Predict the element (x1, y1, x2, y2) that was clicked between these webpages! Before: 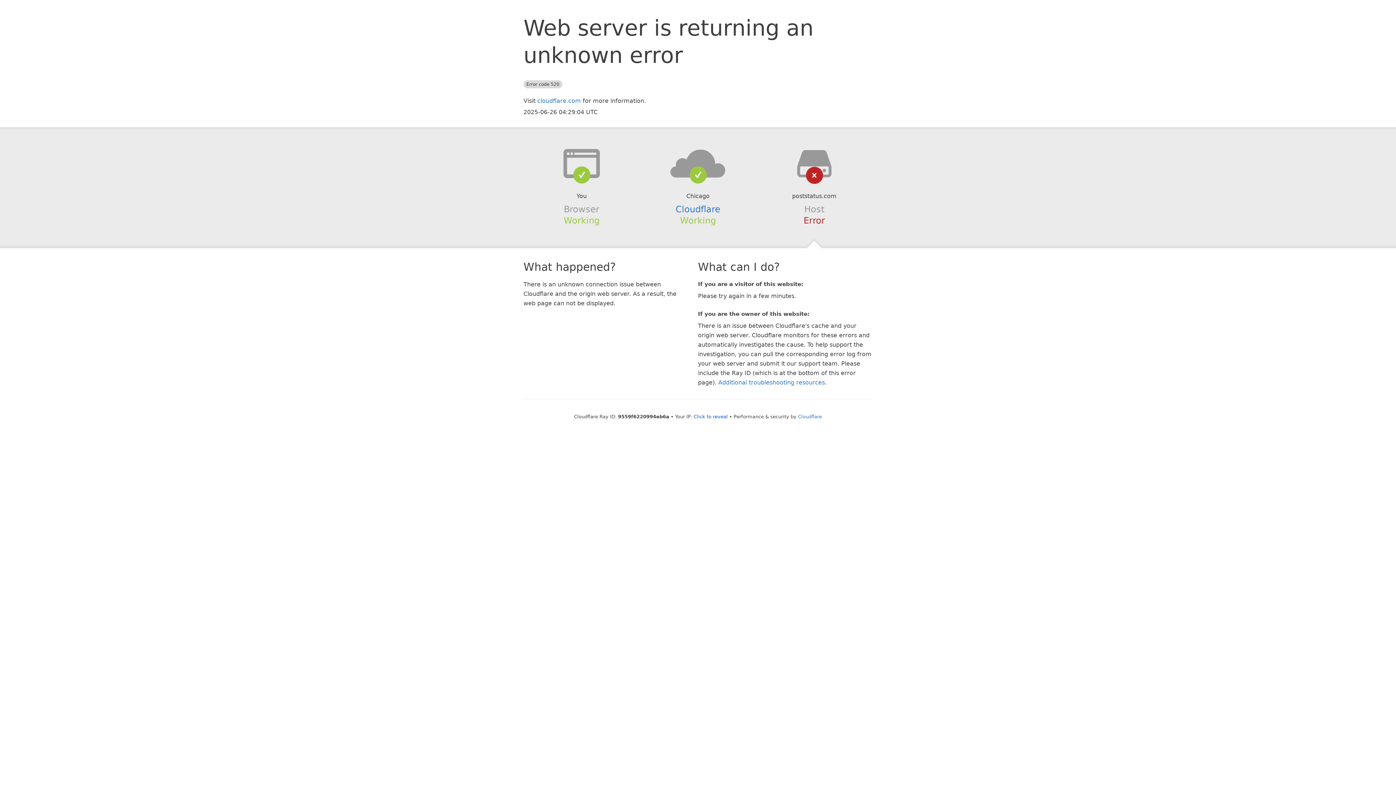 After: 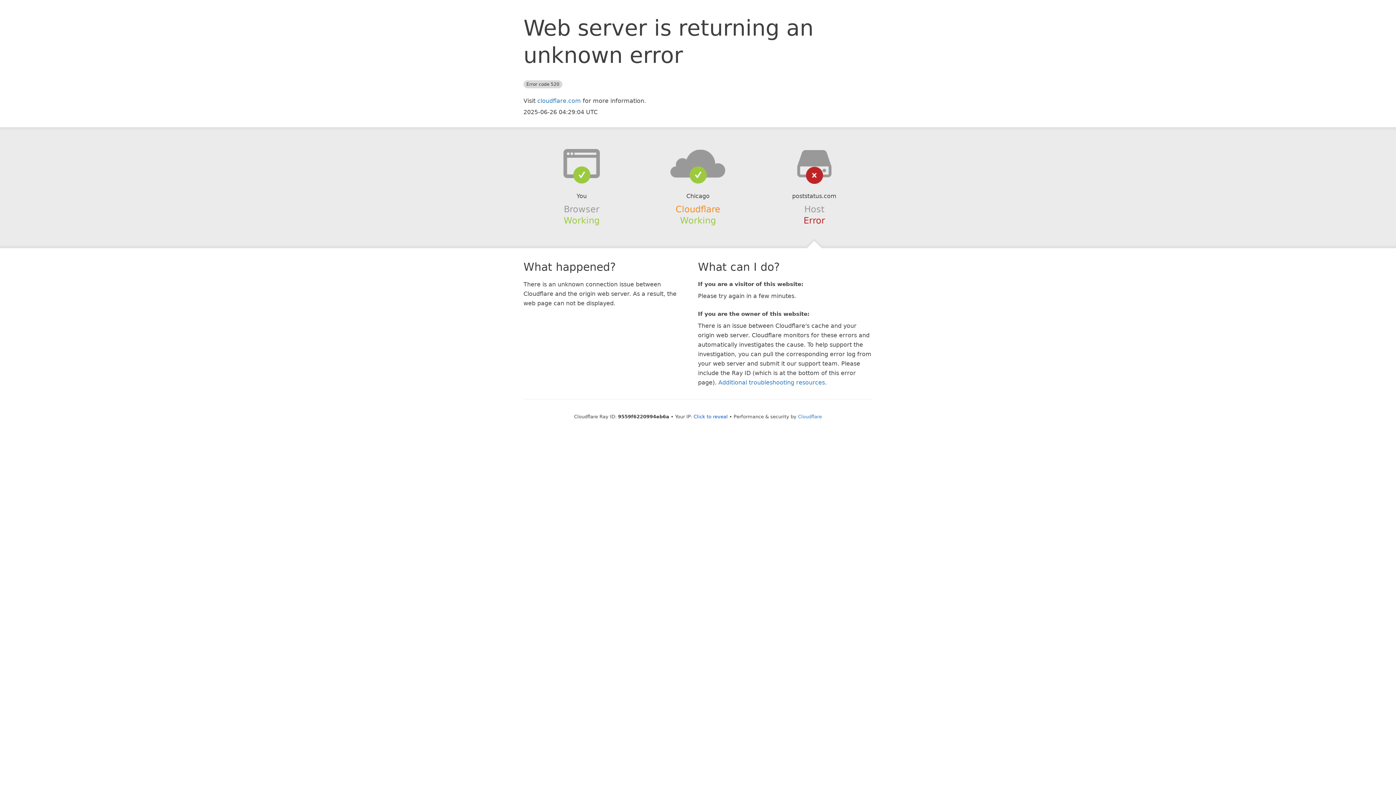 Action: bbox: (675, 204, 720, 214) label: Cloudflare